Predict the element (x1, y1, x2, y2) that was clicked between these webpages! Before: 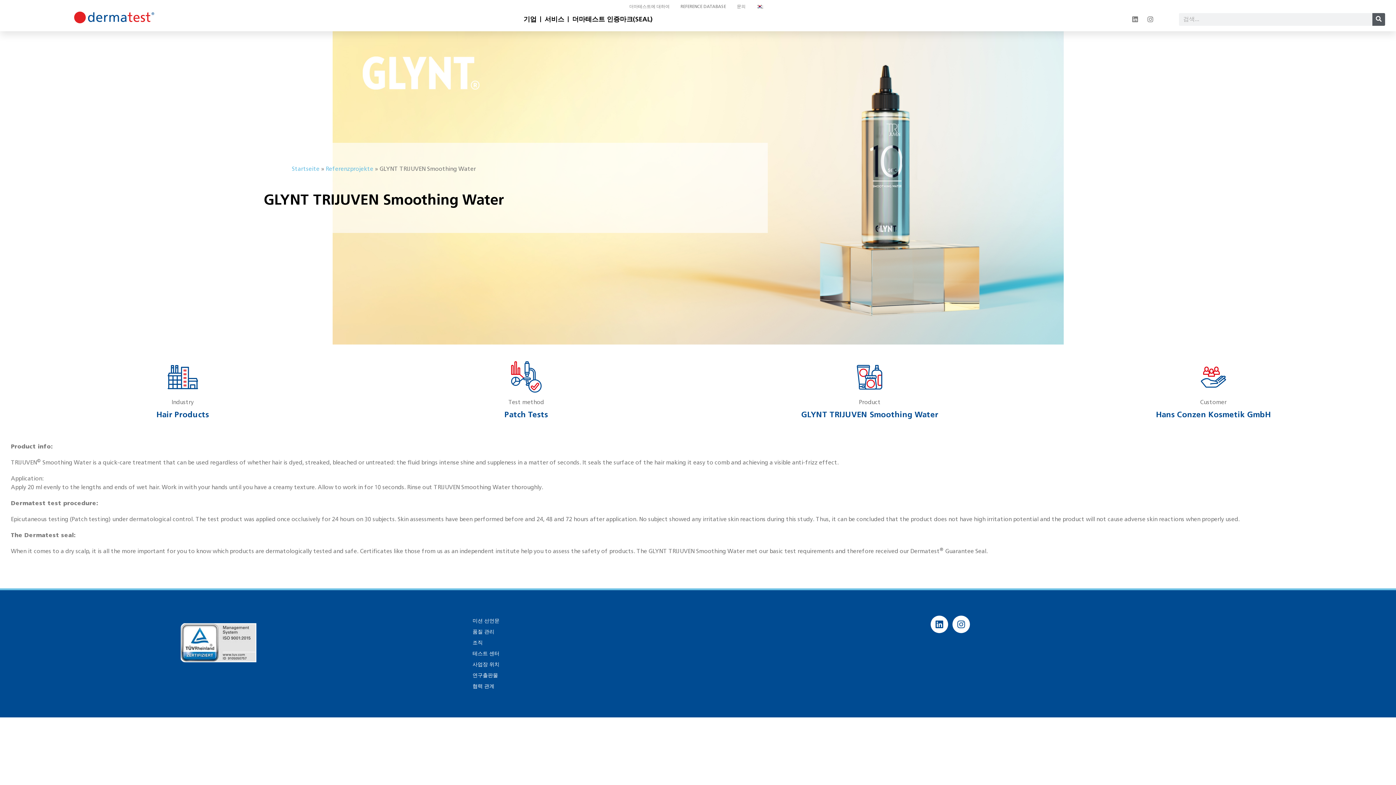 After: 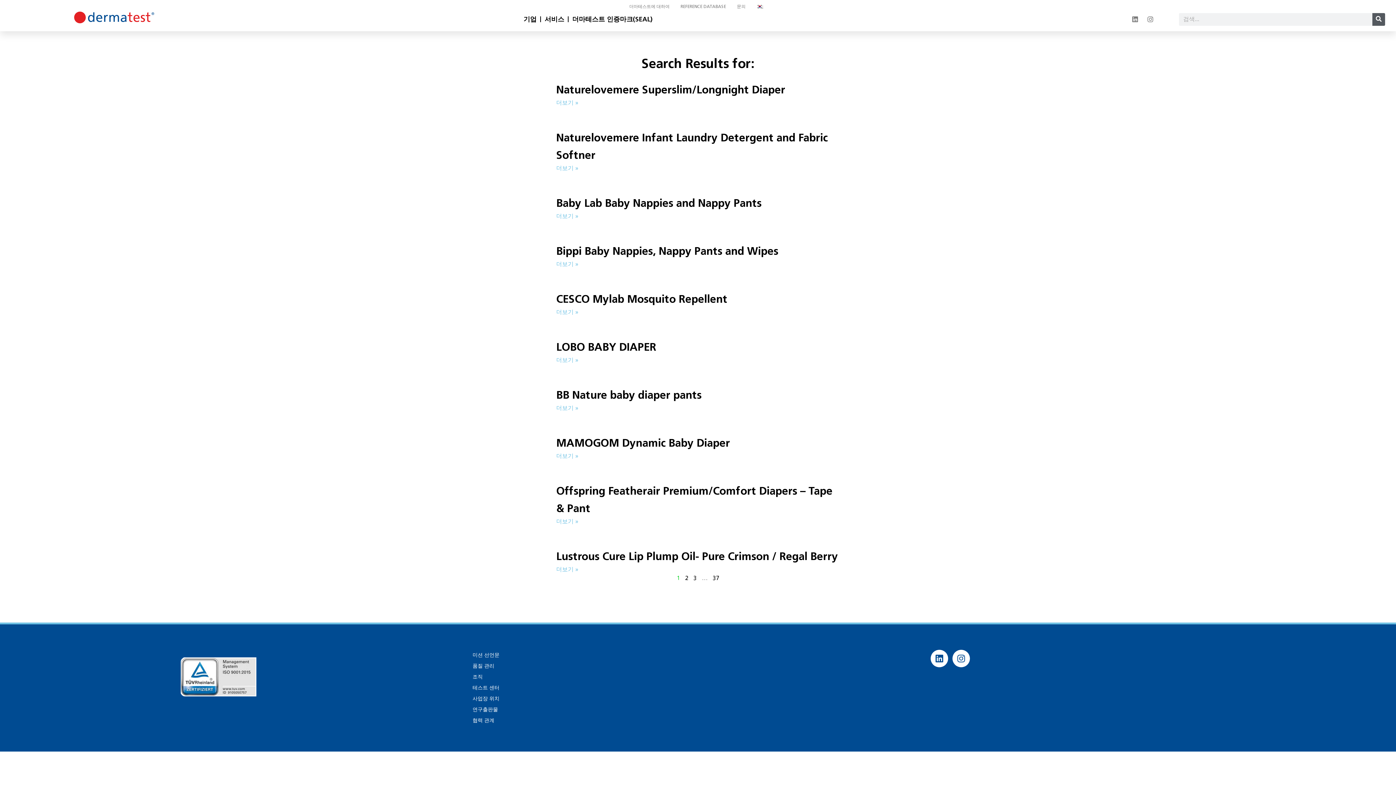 Action: bbox: (1372, 12, 1385, 25) label: Search